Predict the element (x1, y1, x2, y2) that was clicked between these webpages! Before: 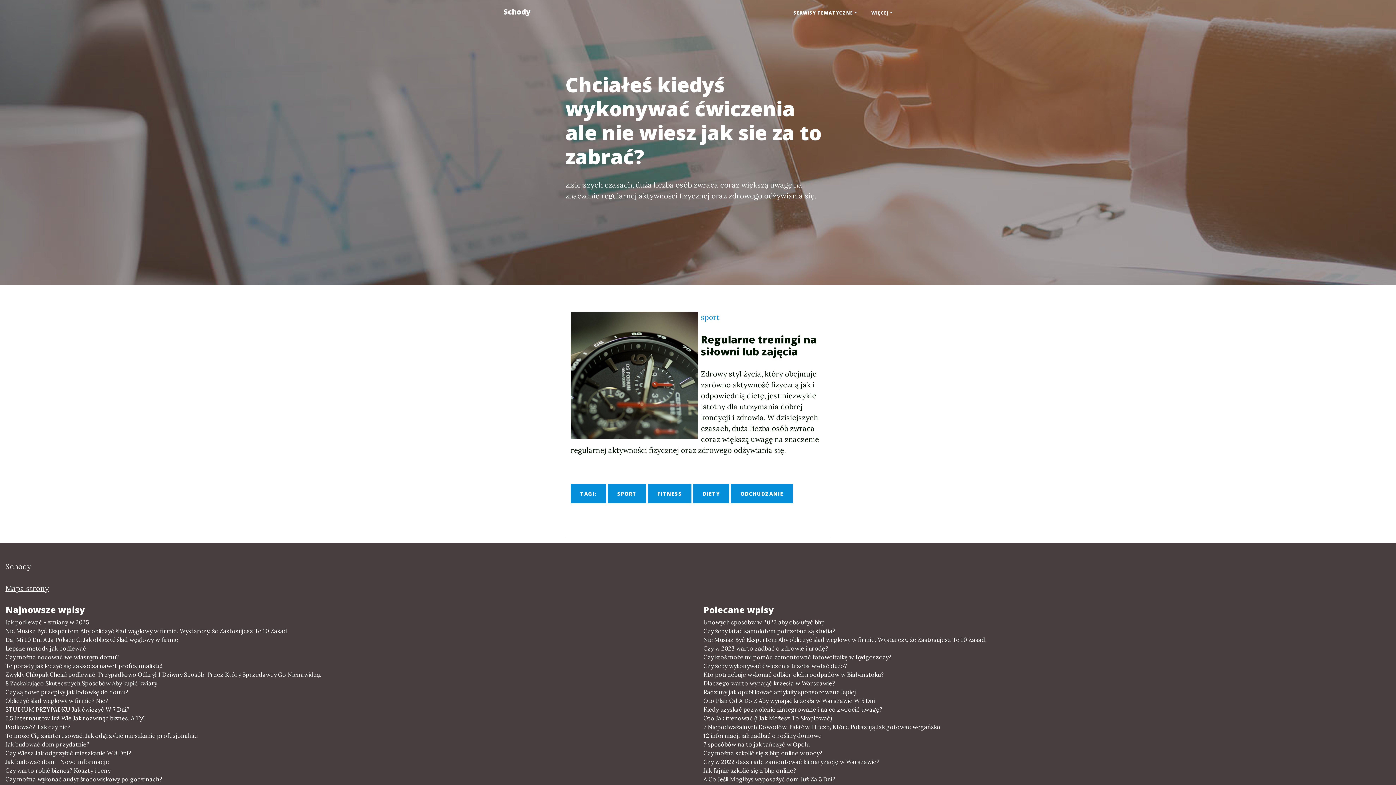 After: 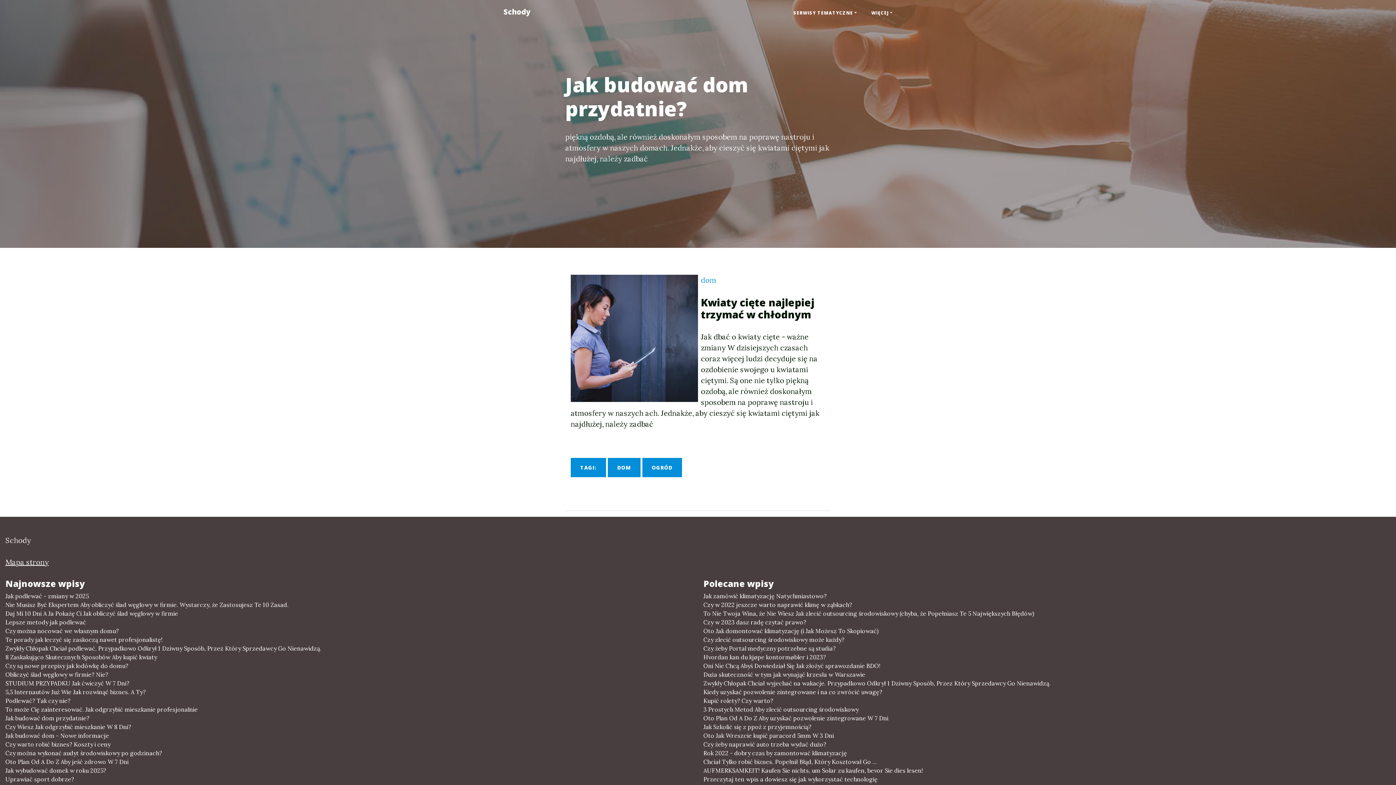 Action: label: Jak budować dom przydatnie? bbox: (5, 740, 692, 749)